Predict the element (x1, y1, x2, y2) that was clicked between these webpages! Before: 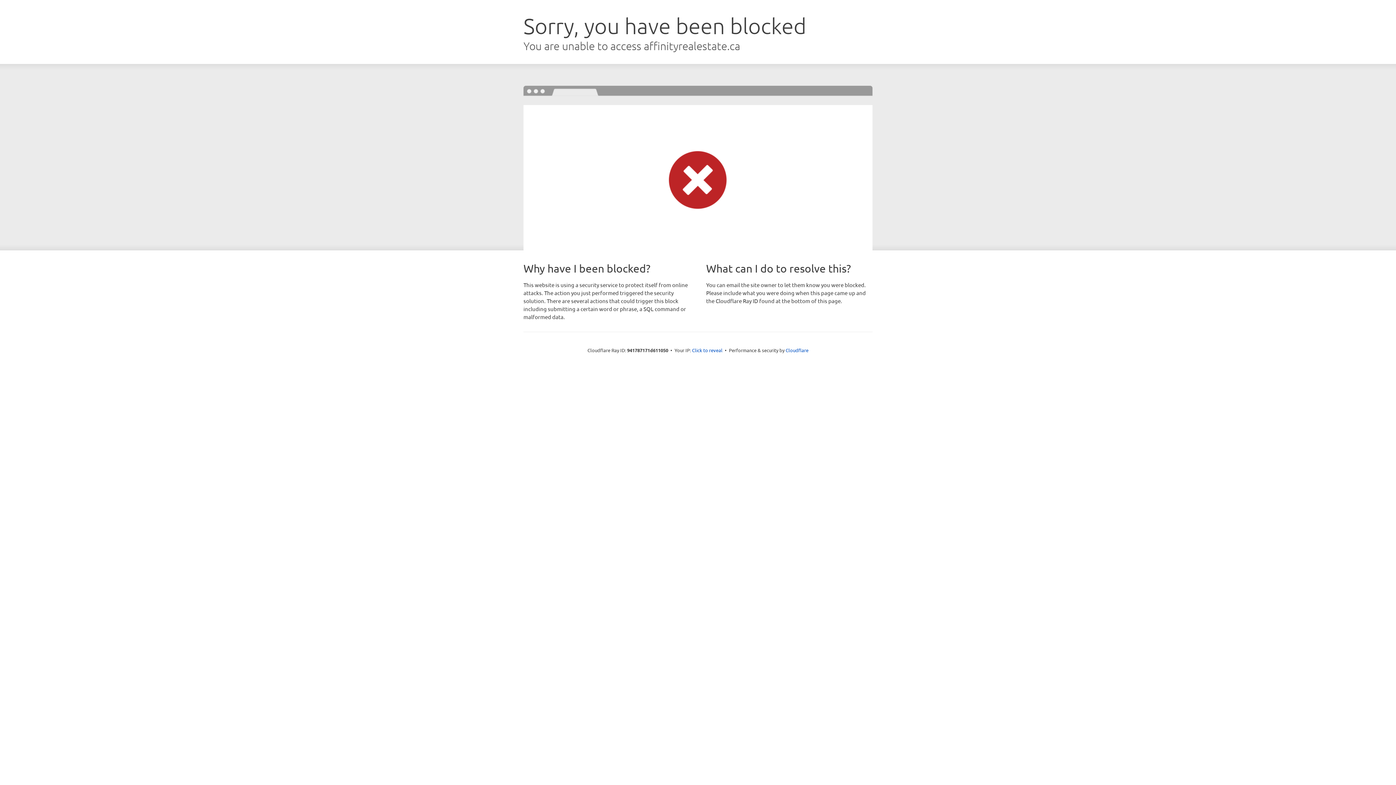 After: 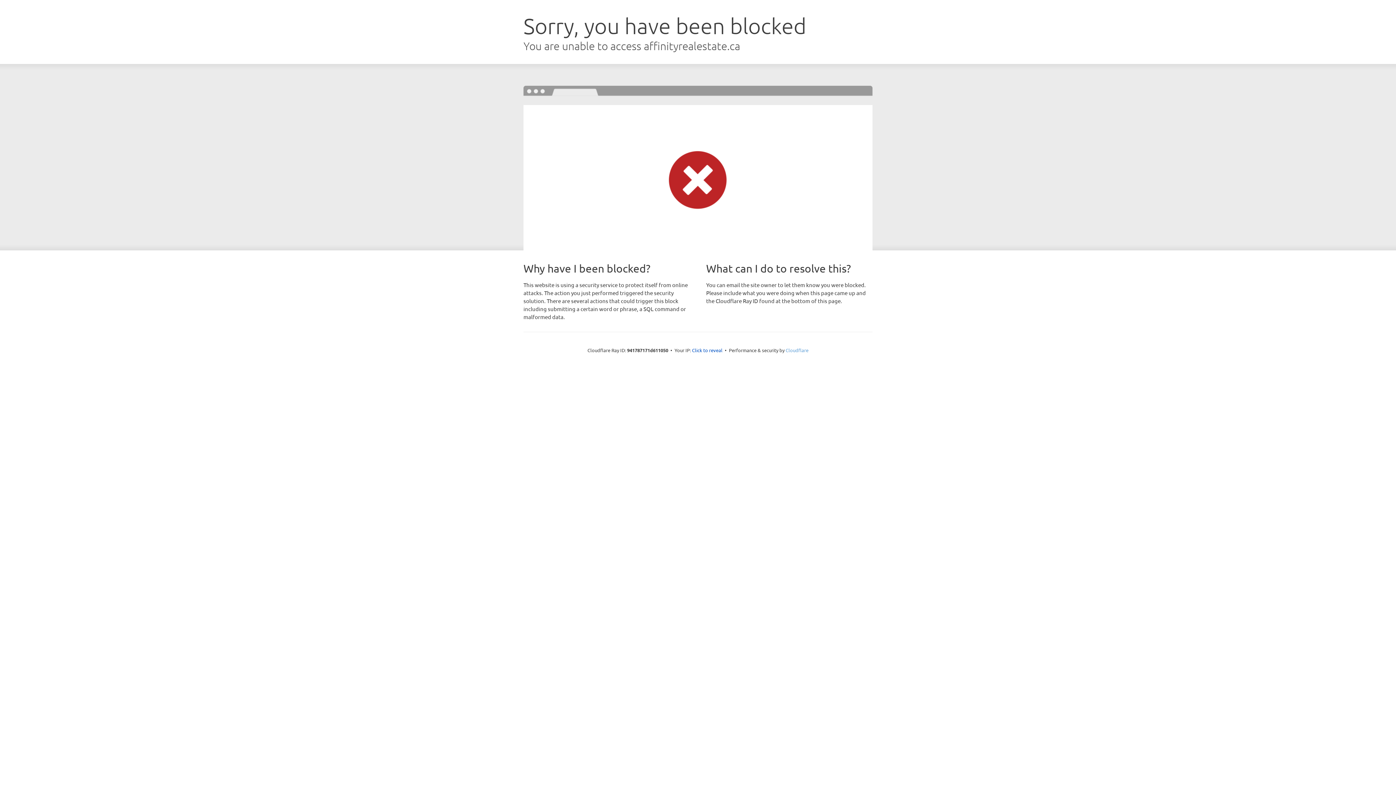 Action: label: Cloudflare bbox: (785, 347, 808, 353)